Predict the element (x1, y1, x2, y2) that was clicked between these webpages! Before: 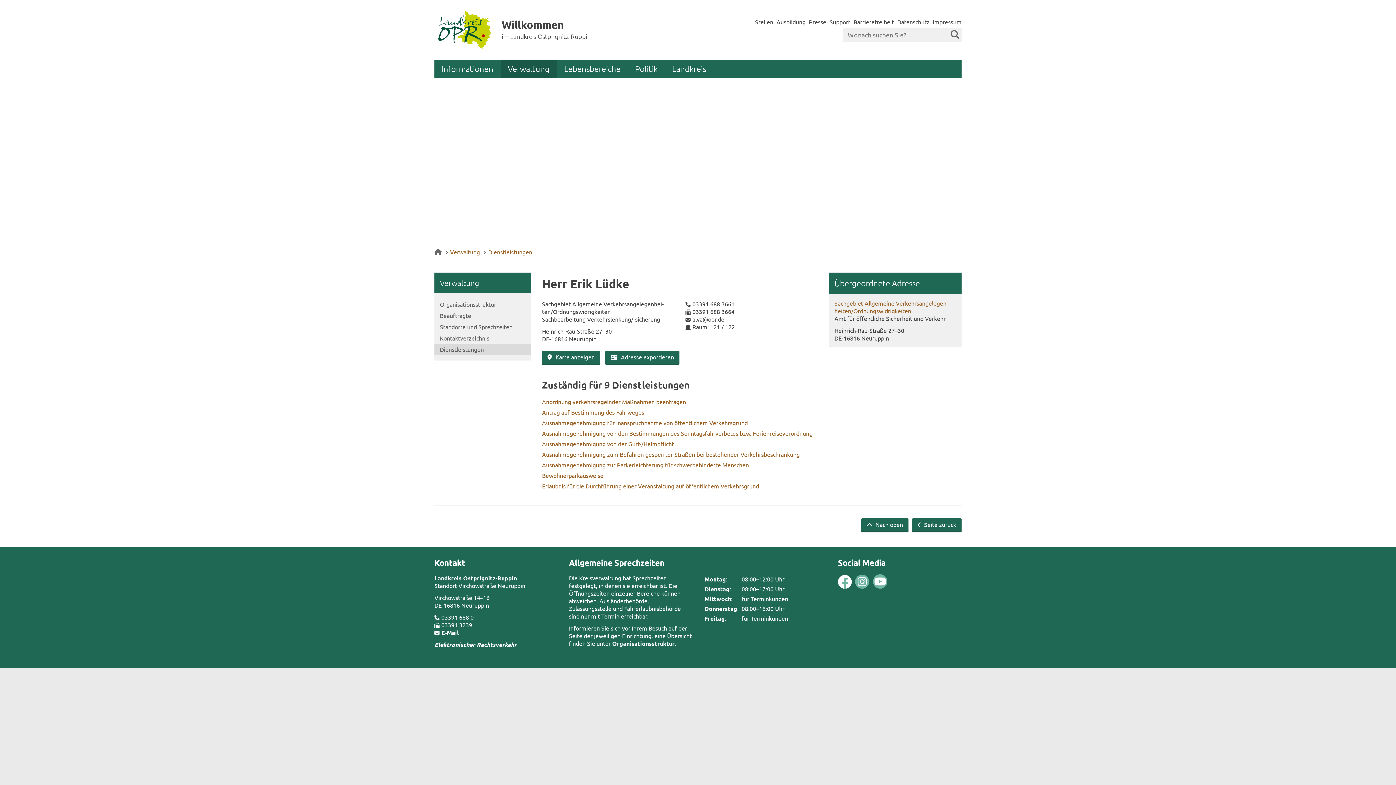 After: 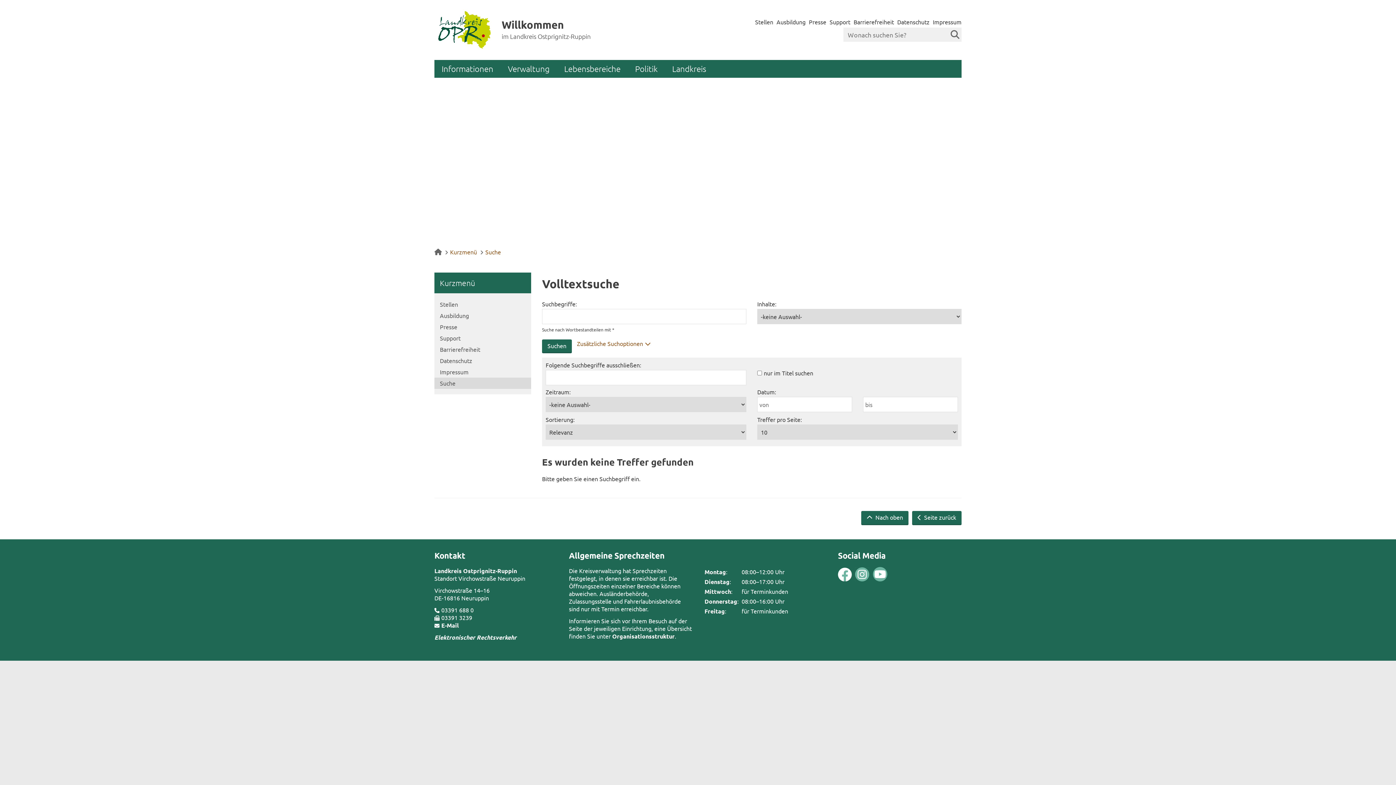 Action: bbox: (950, 27, 961, 41)